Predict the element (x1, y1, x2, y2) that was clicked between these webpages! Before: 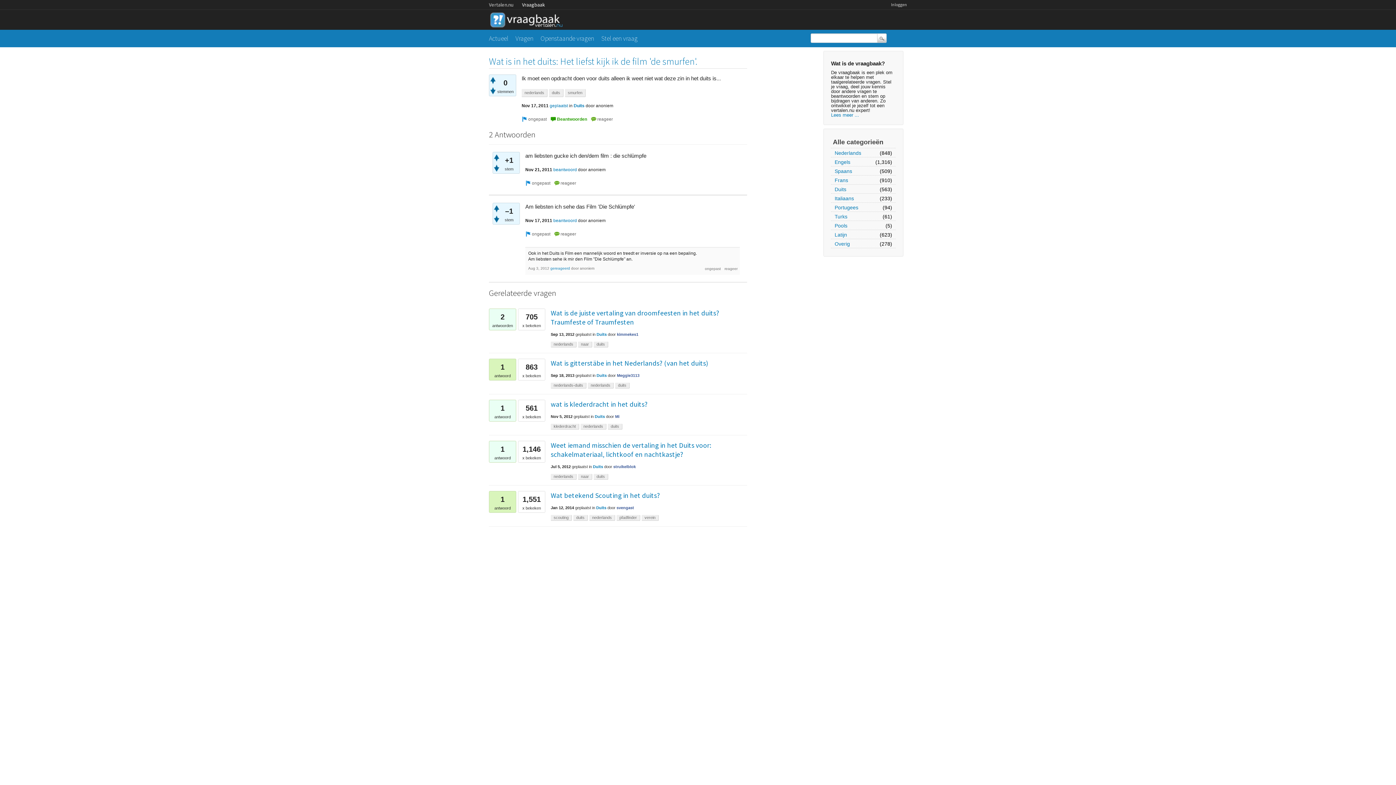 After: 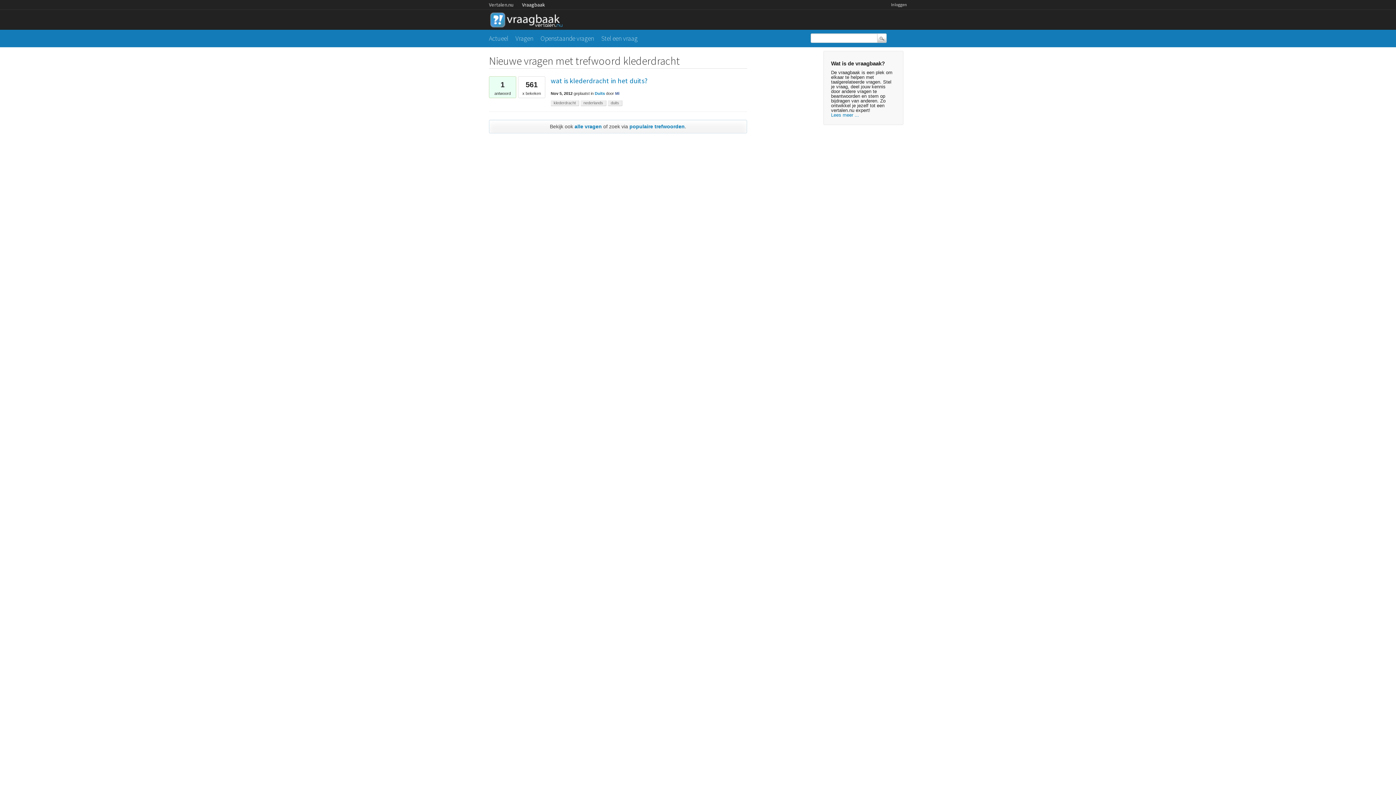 Action: bbox: (550, 423, 579, 429) label: klederdracht